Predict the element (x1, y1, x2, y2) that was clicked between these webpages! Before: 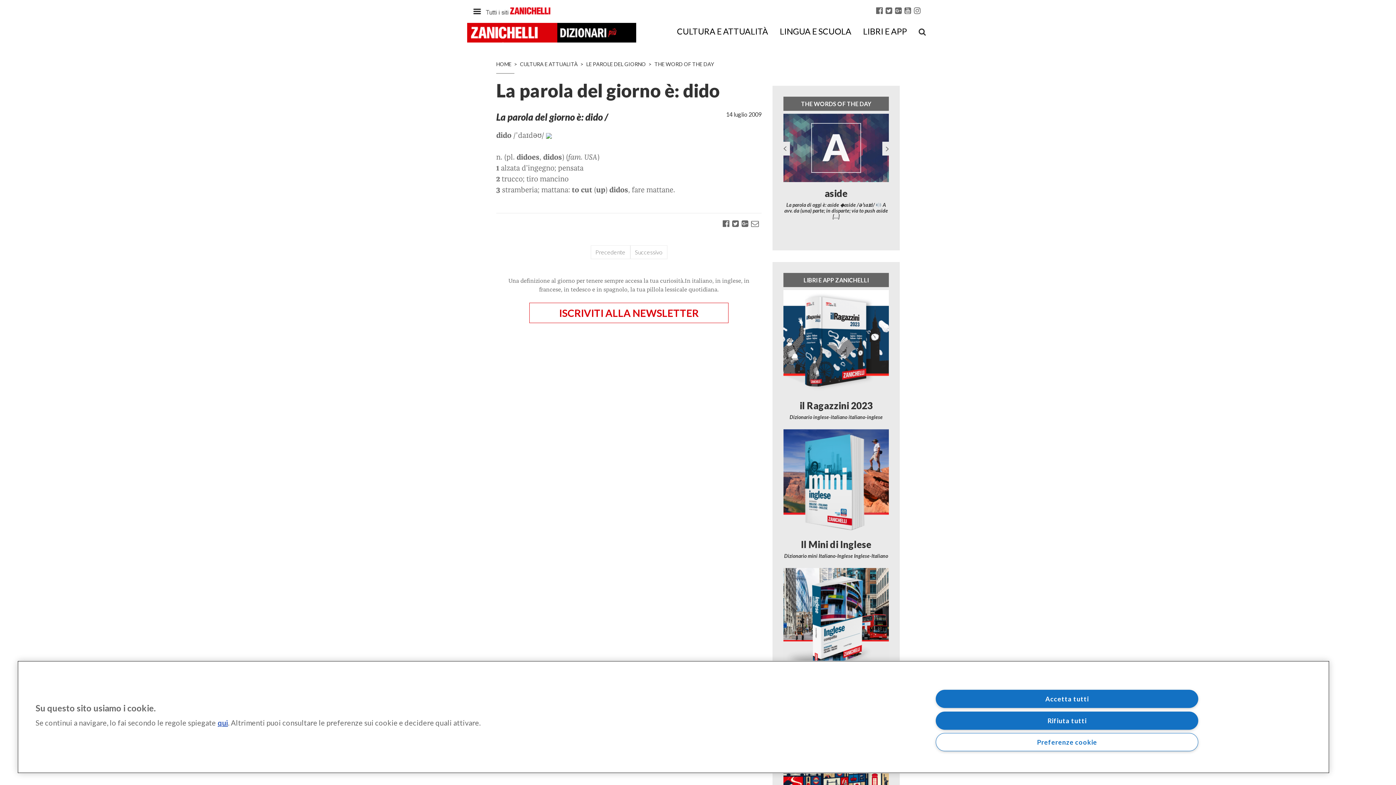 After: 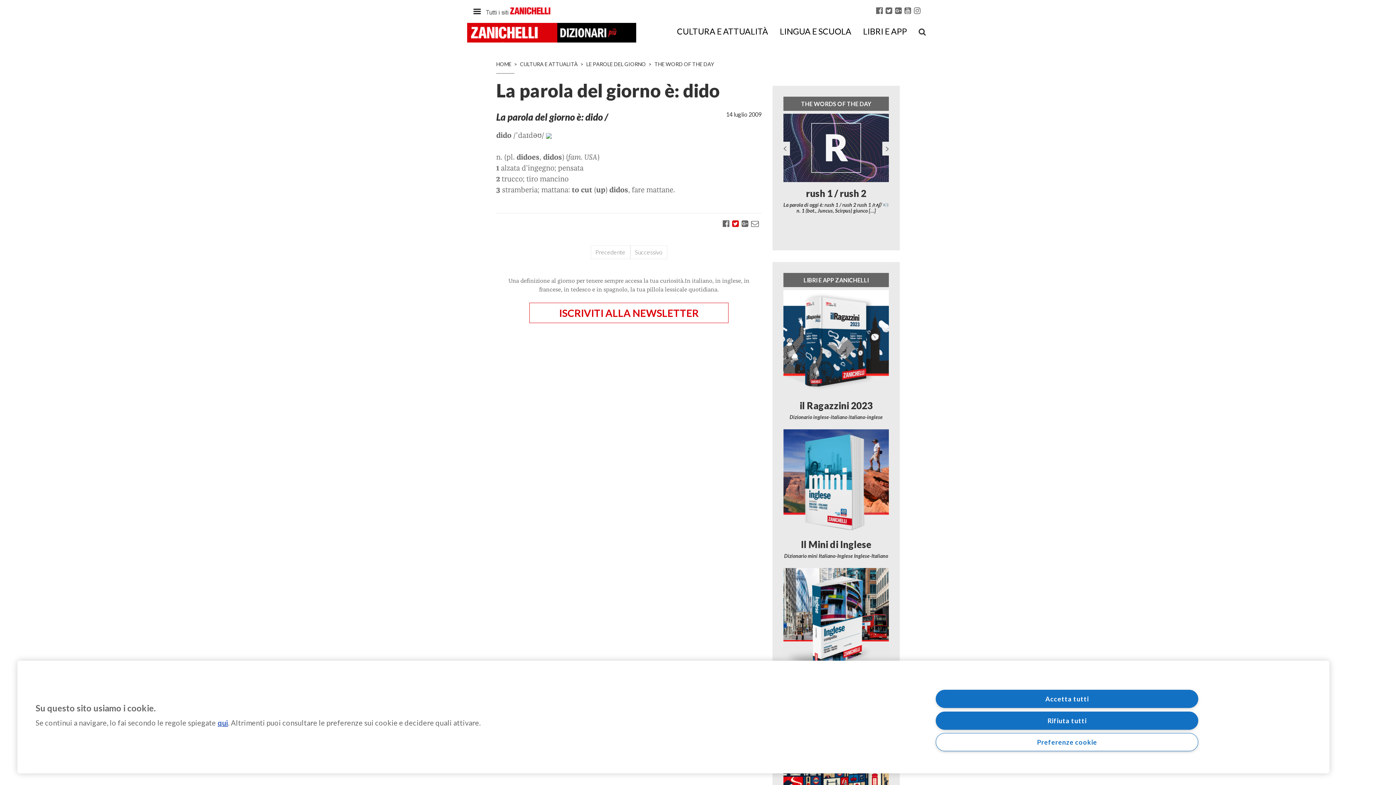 Action: bbox: (732, 219, 738, 227)